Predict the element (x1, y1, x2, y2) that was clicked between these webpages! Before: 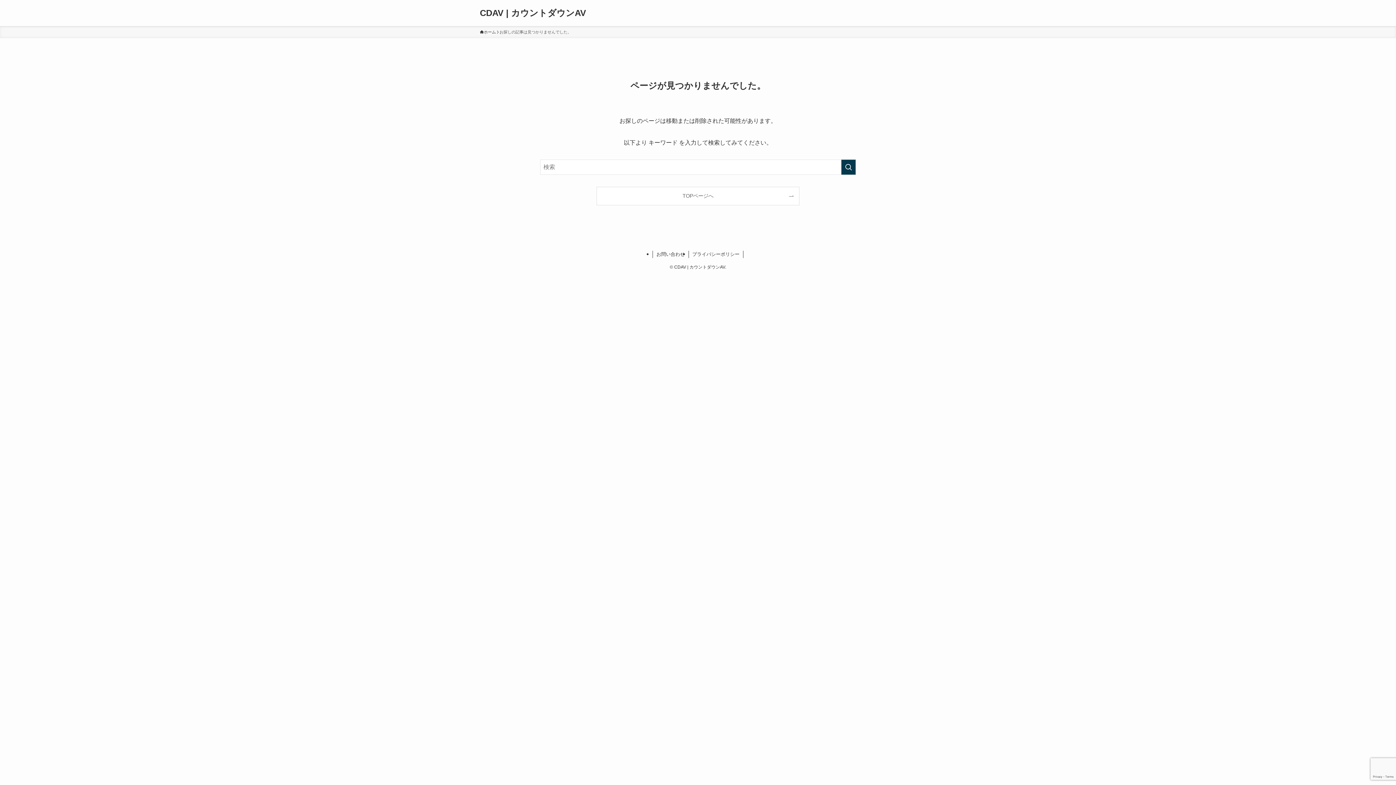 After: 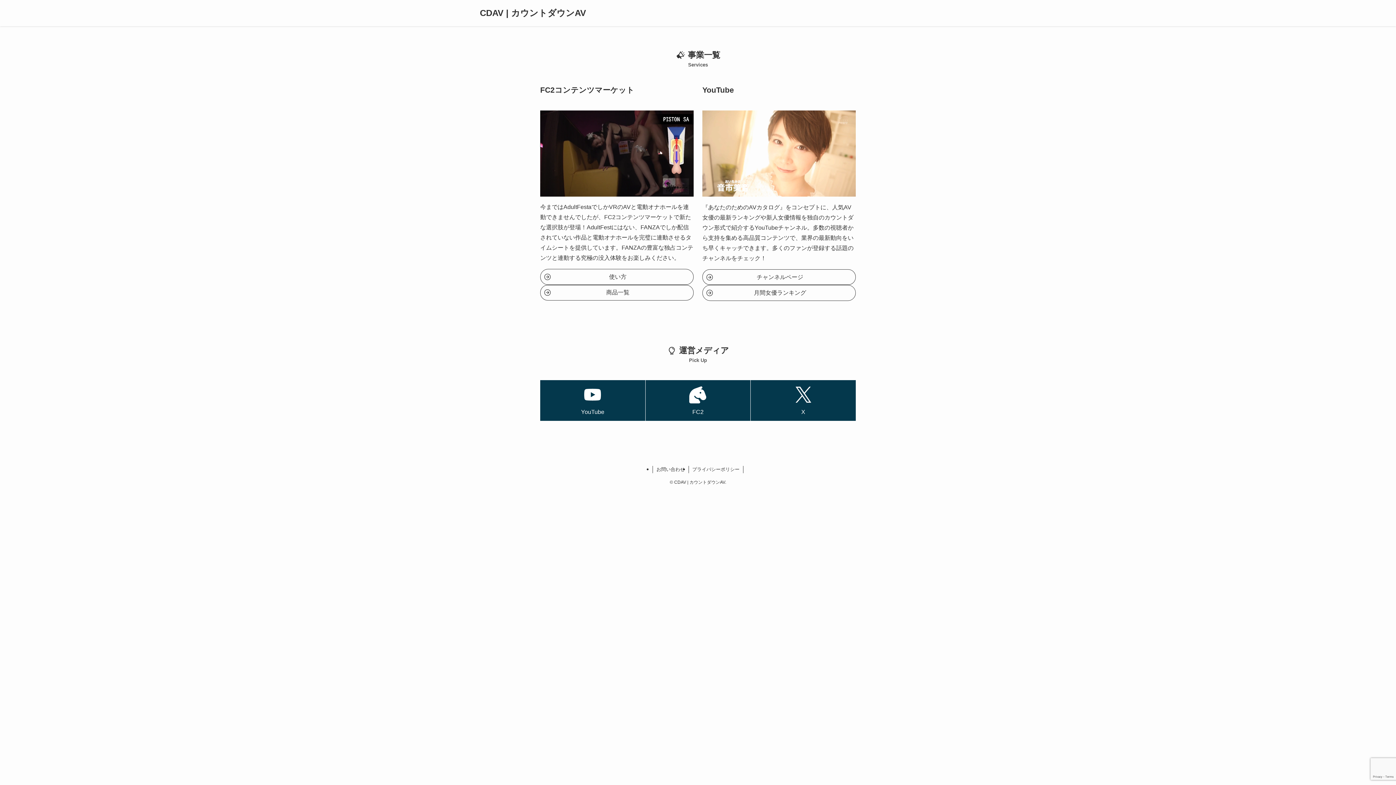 Action: label: ホーム bbox: (480, 29, 496, 35)